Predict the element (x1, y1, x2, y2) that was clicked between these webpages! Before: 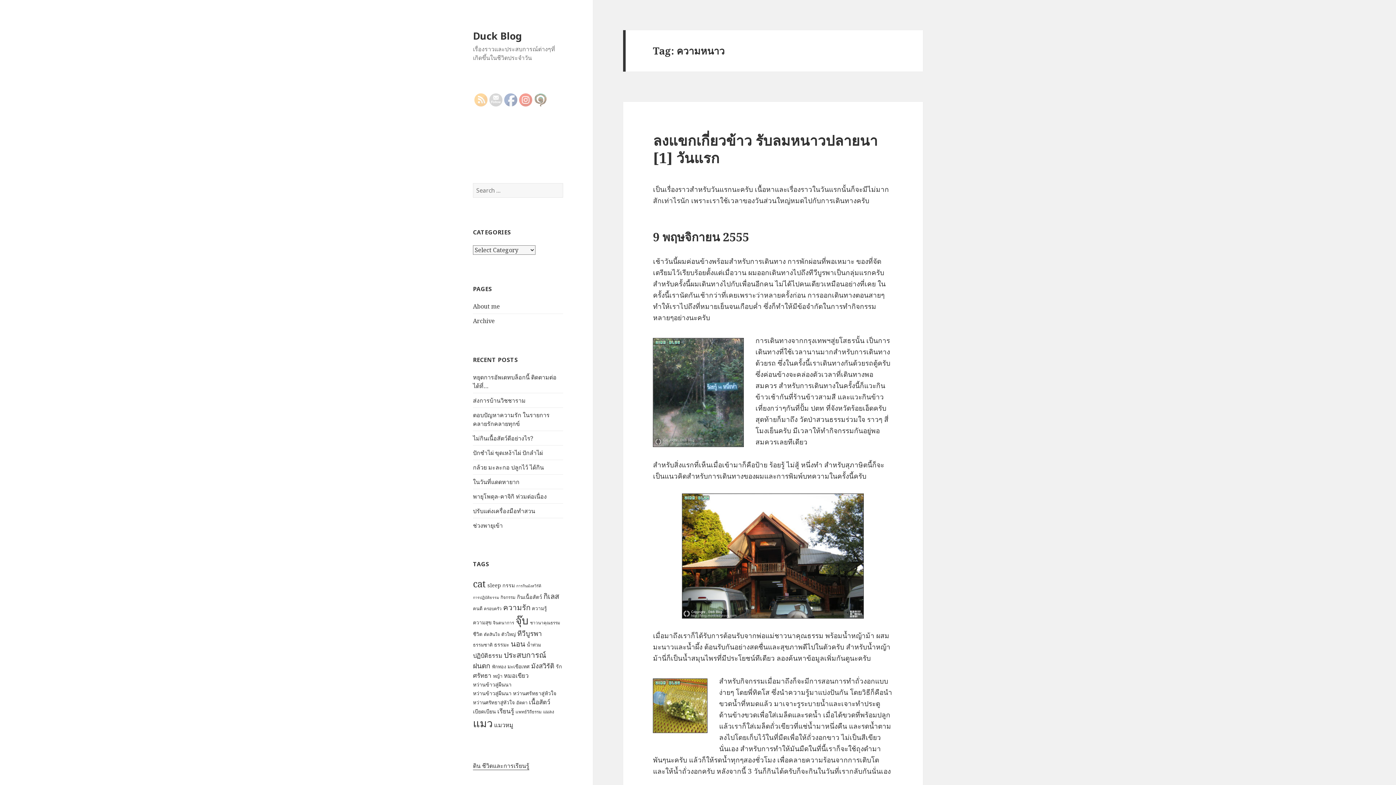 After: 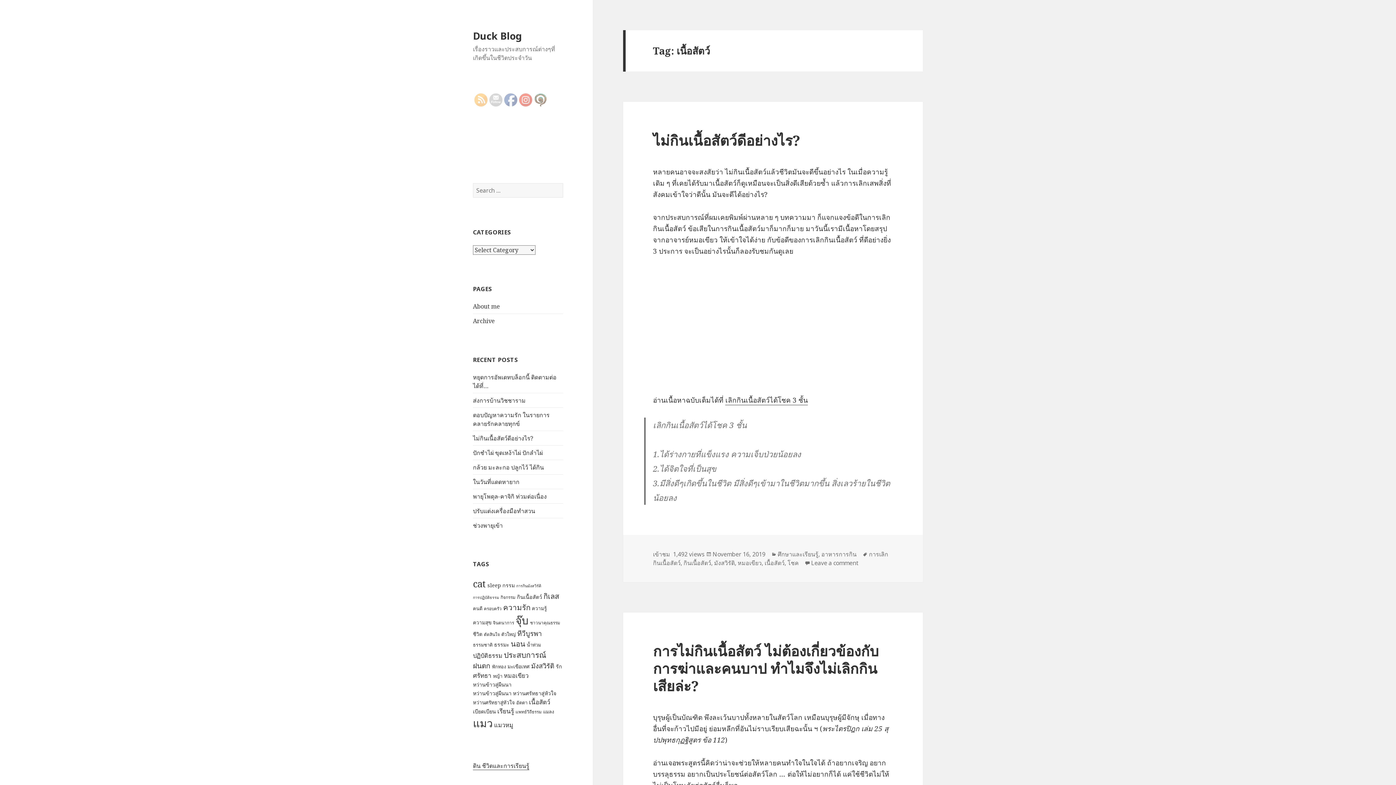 Action: bbox: (529, 698, 550, 706) label: เนื้อสัตว์ (16 items)